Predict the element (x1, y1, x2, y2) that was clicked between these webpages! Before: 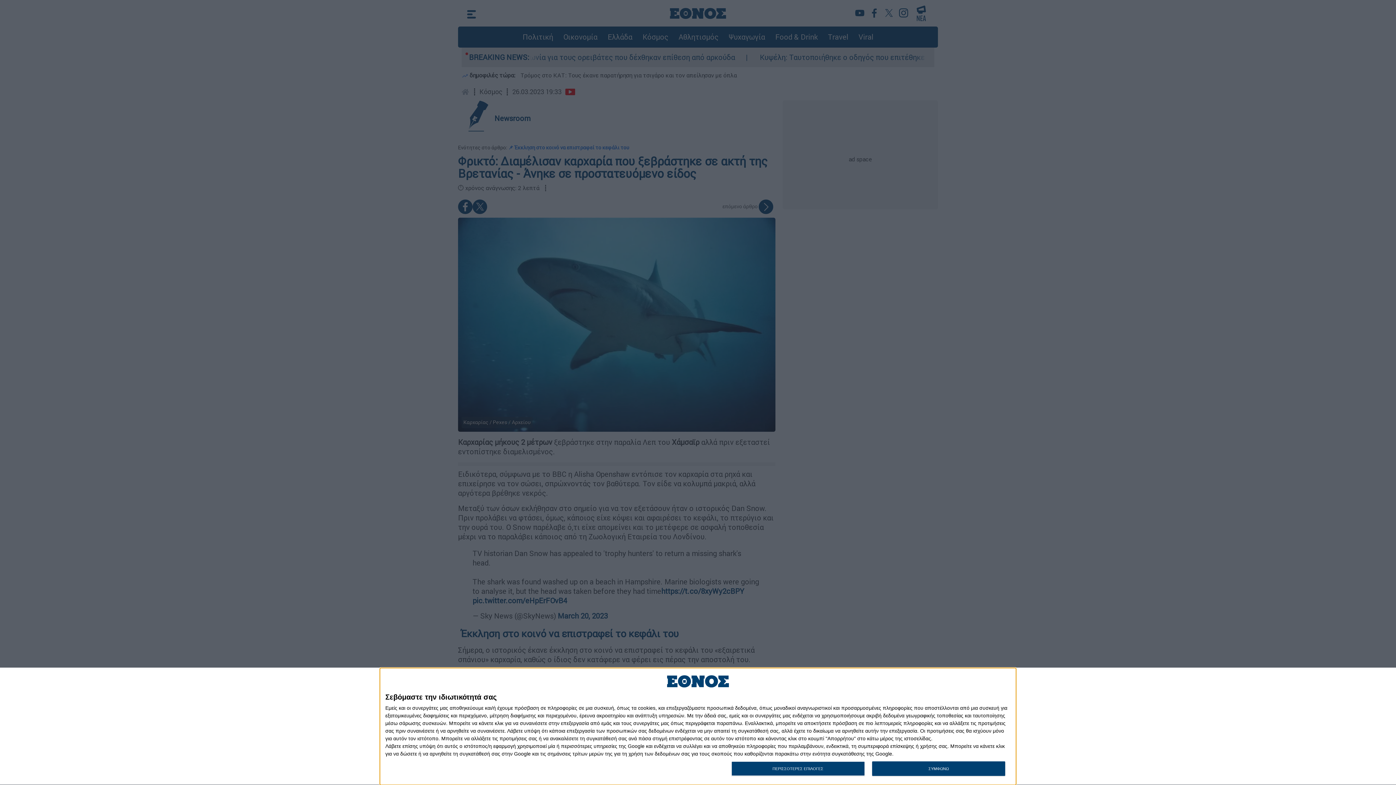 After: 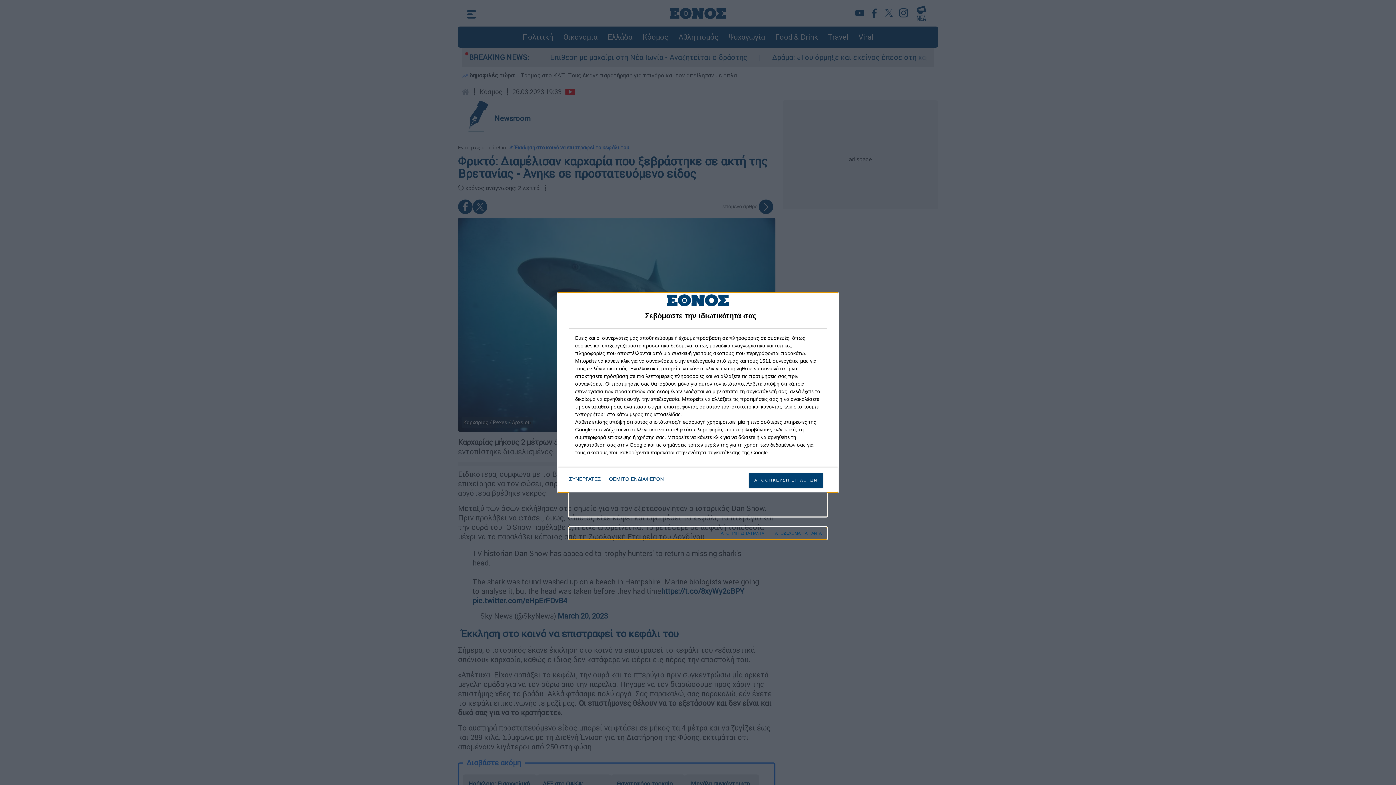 Action: label: ΠΕΡΙΣΣΟΤΕΡΕΣ ΕΠΙΛΟΓΕΣ bbox: (731, 761, 864, 776)